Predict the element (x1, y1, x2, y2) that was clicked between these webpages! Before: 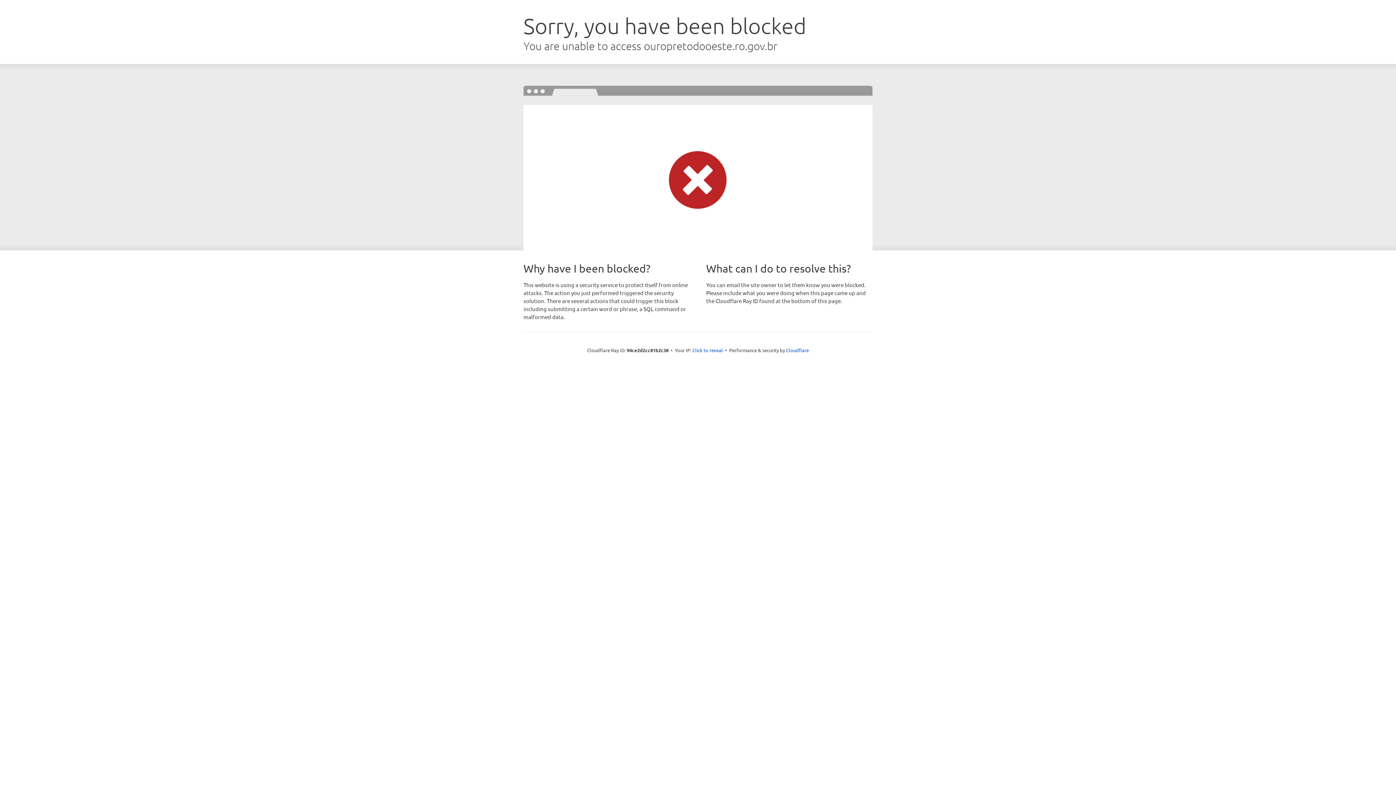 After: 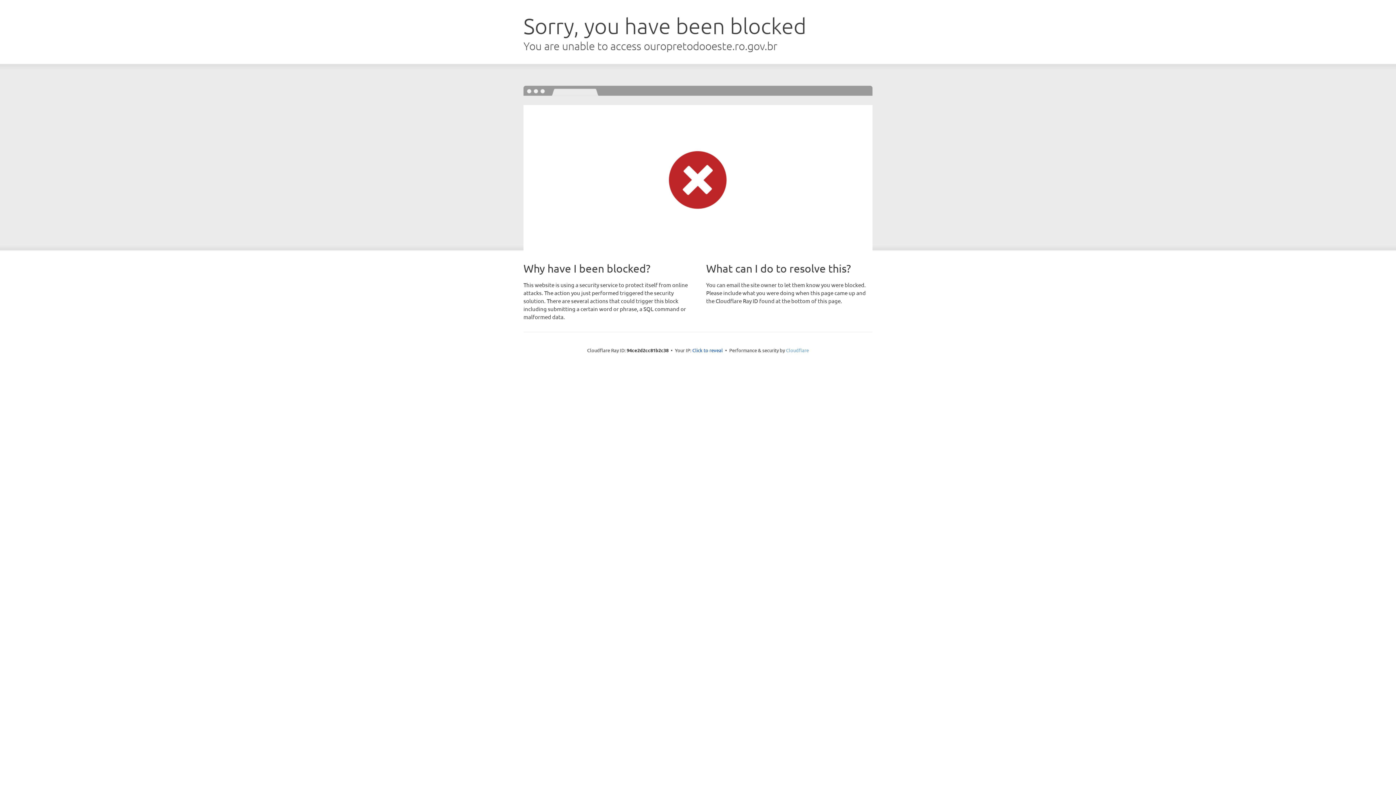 Action: bbox: (786, 347, 809, 353) label: Cloudflare